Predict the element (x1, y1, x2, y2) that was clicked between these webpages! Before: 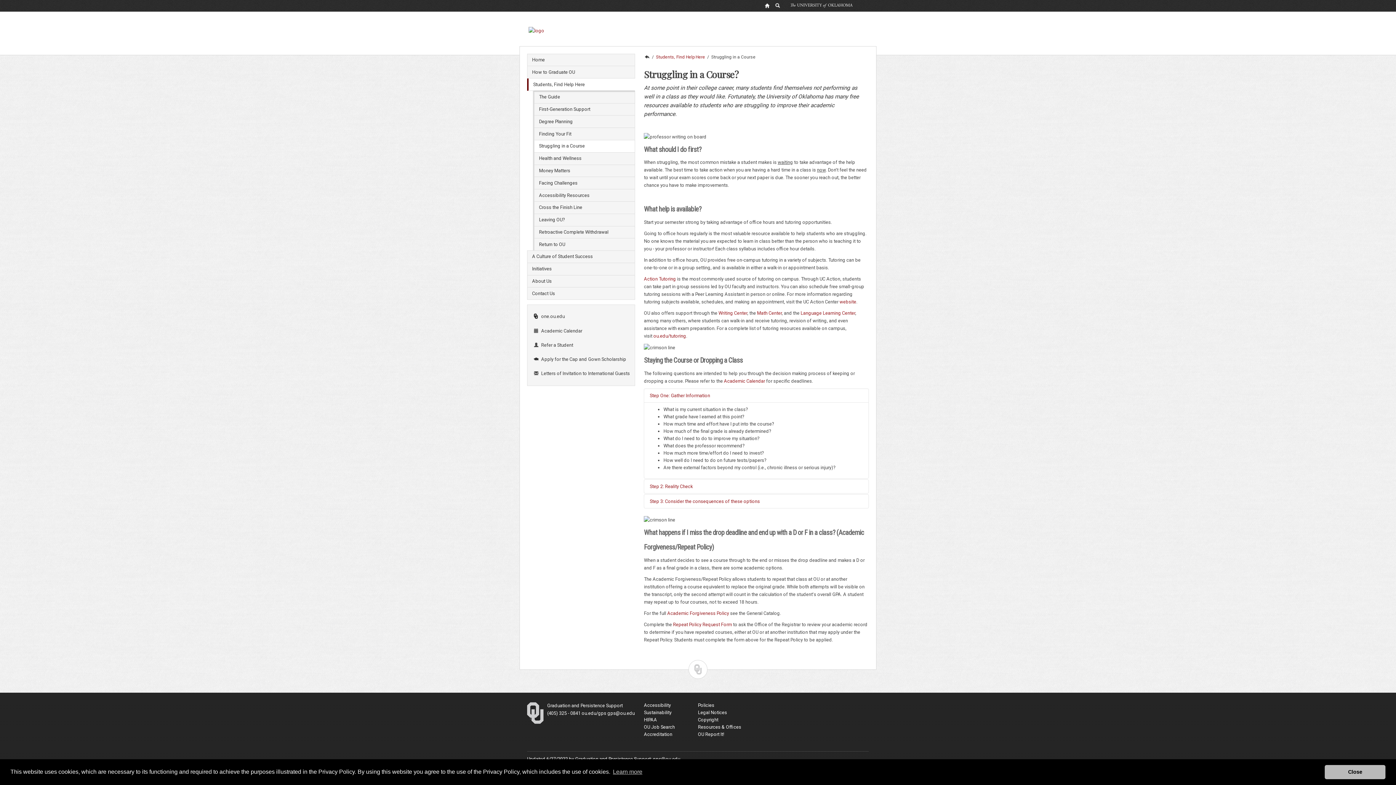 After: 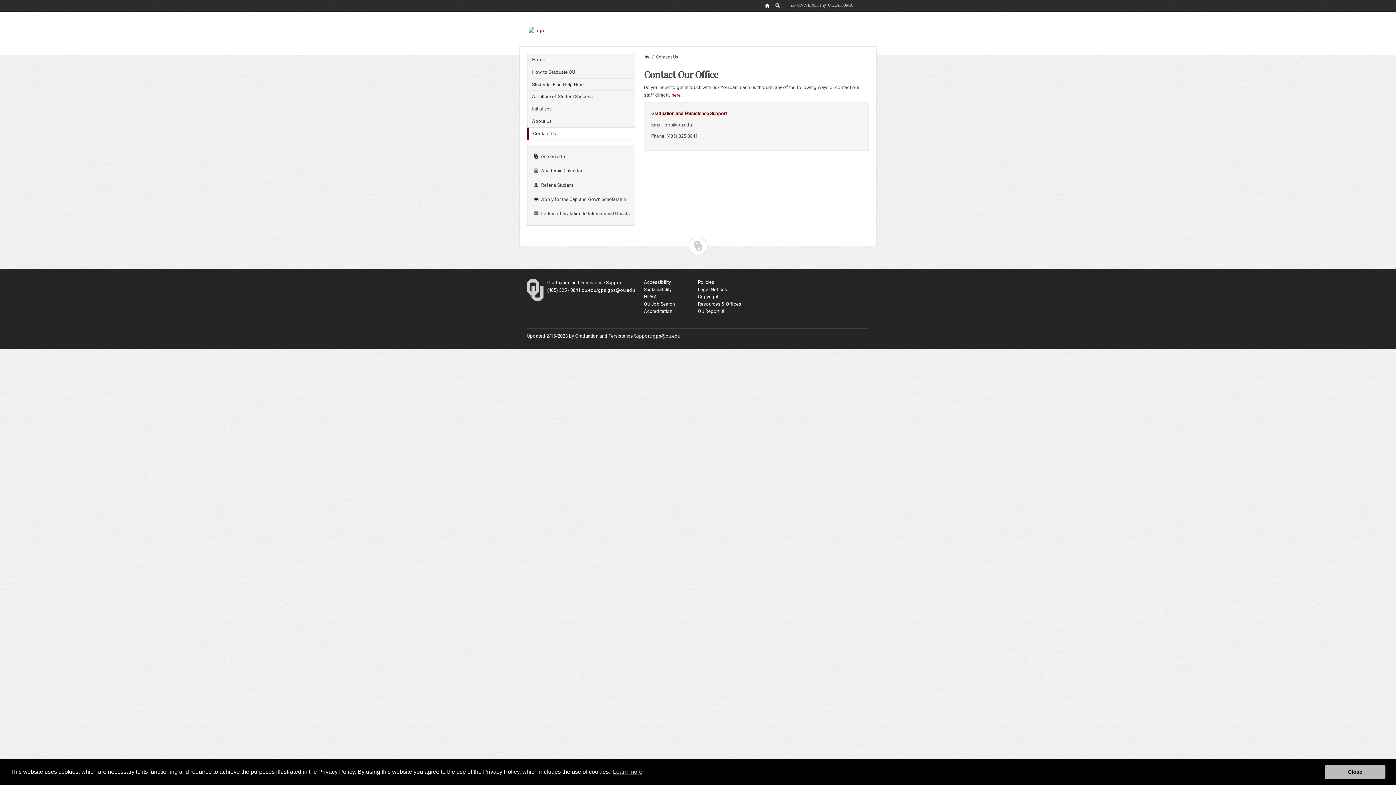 Action: label: Contact Us bbox: (527, 287, 635, 299)